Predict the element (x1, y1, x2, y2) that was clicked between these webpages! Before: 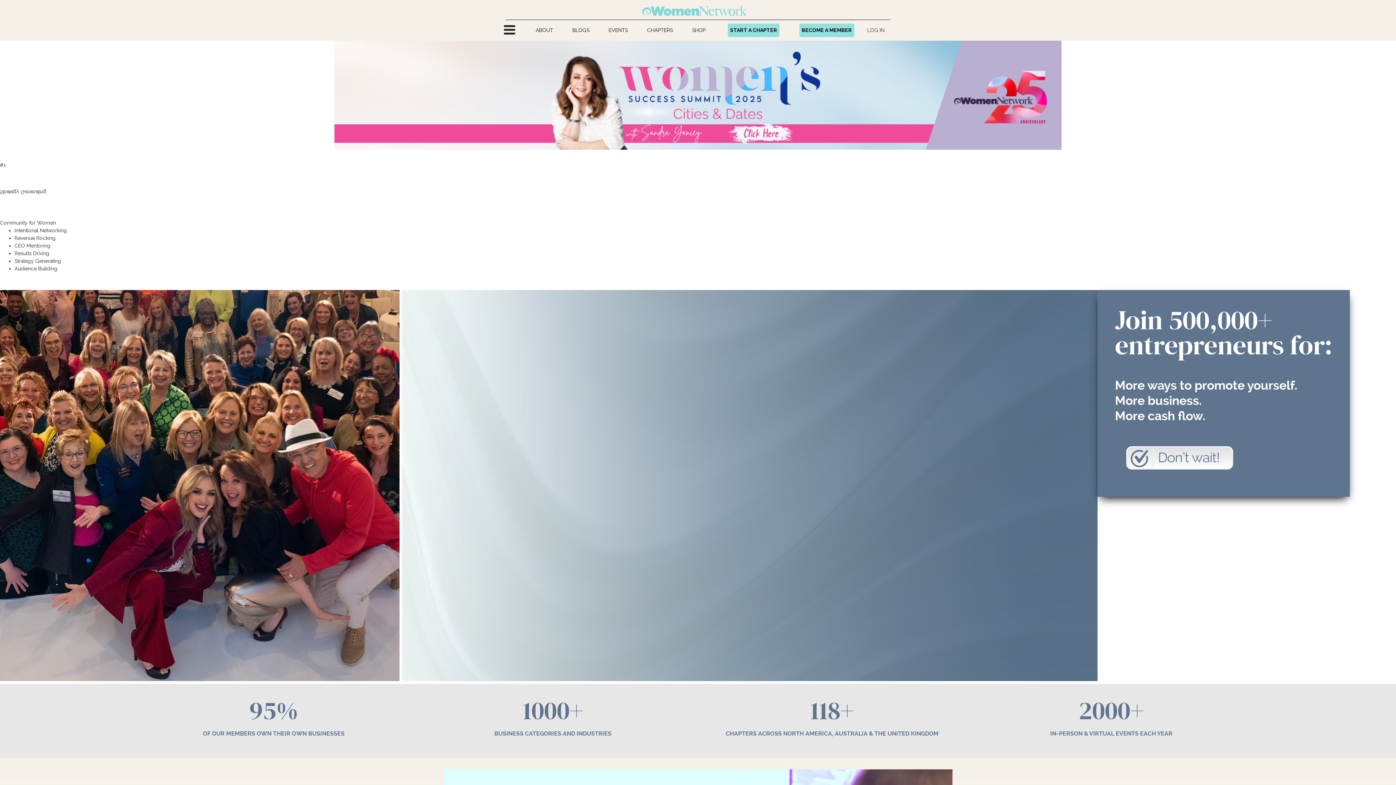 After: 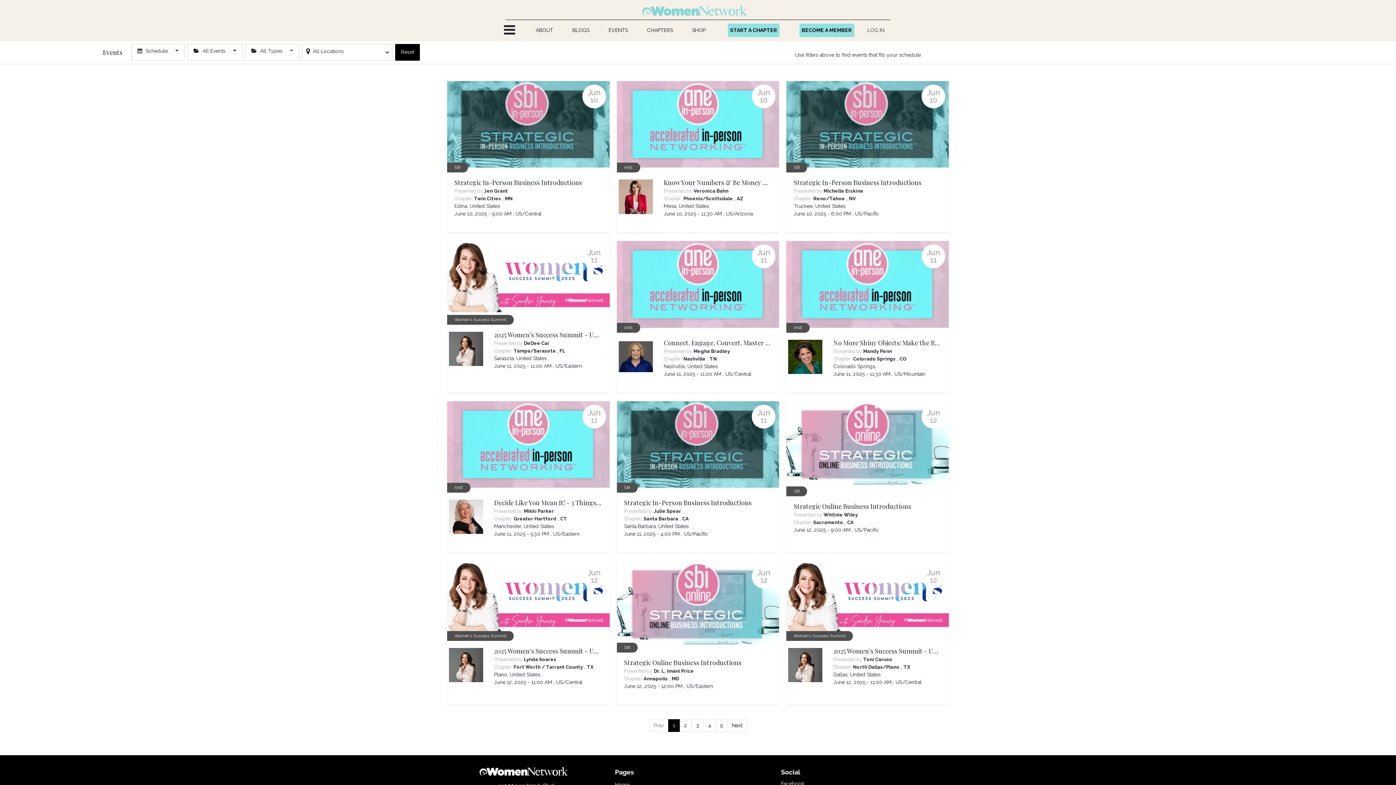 Action: label: EVENTS bbox: (606, 23, 630, 36)